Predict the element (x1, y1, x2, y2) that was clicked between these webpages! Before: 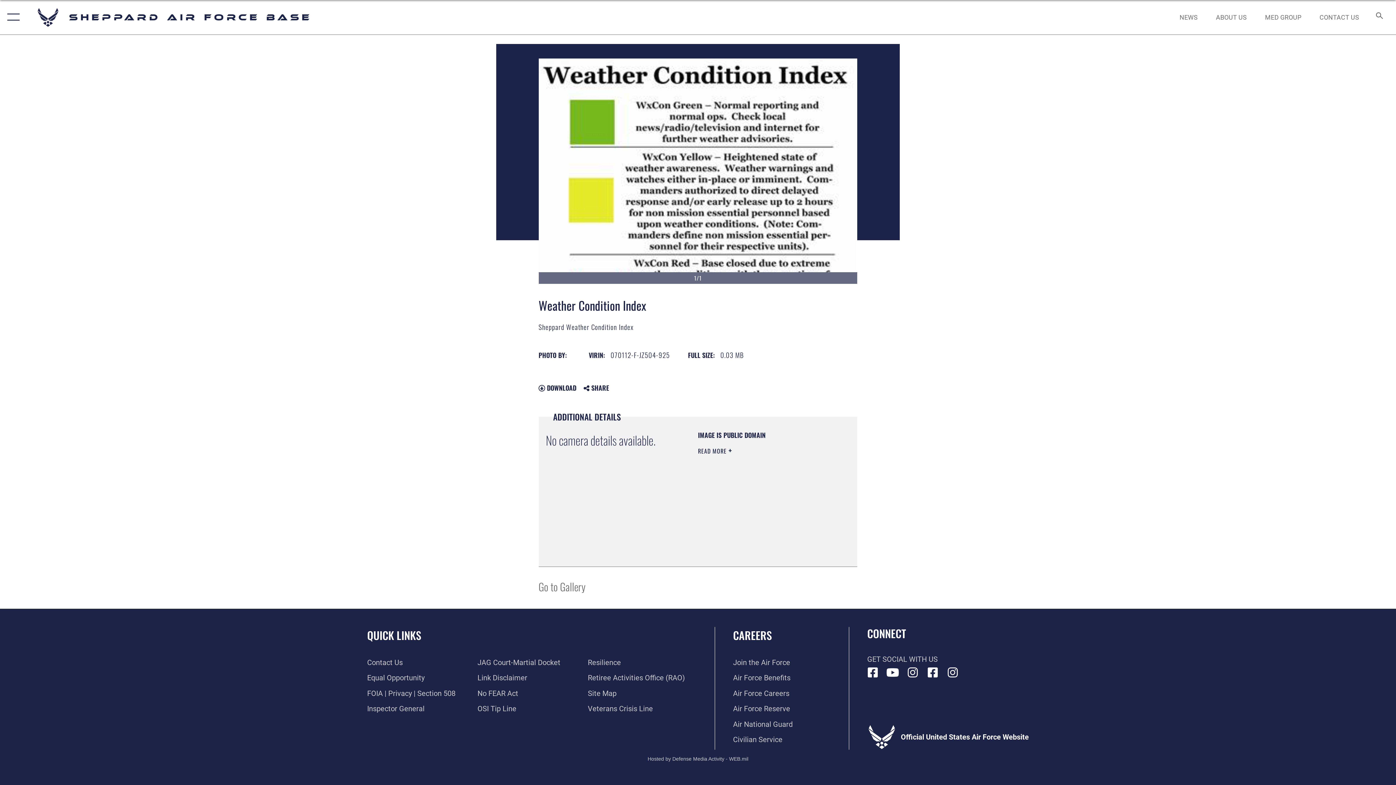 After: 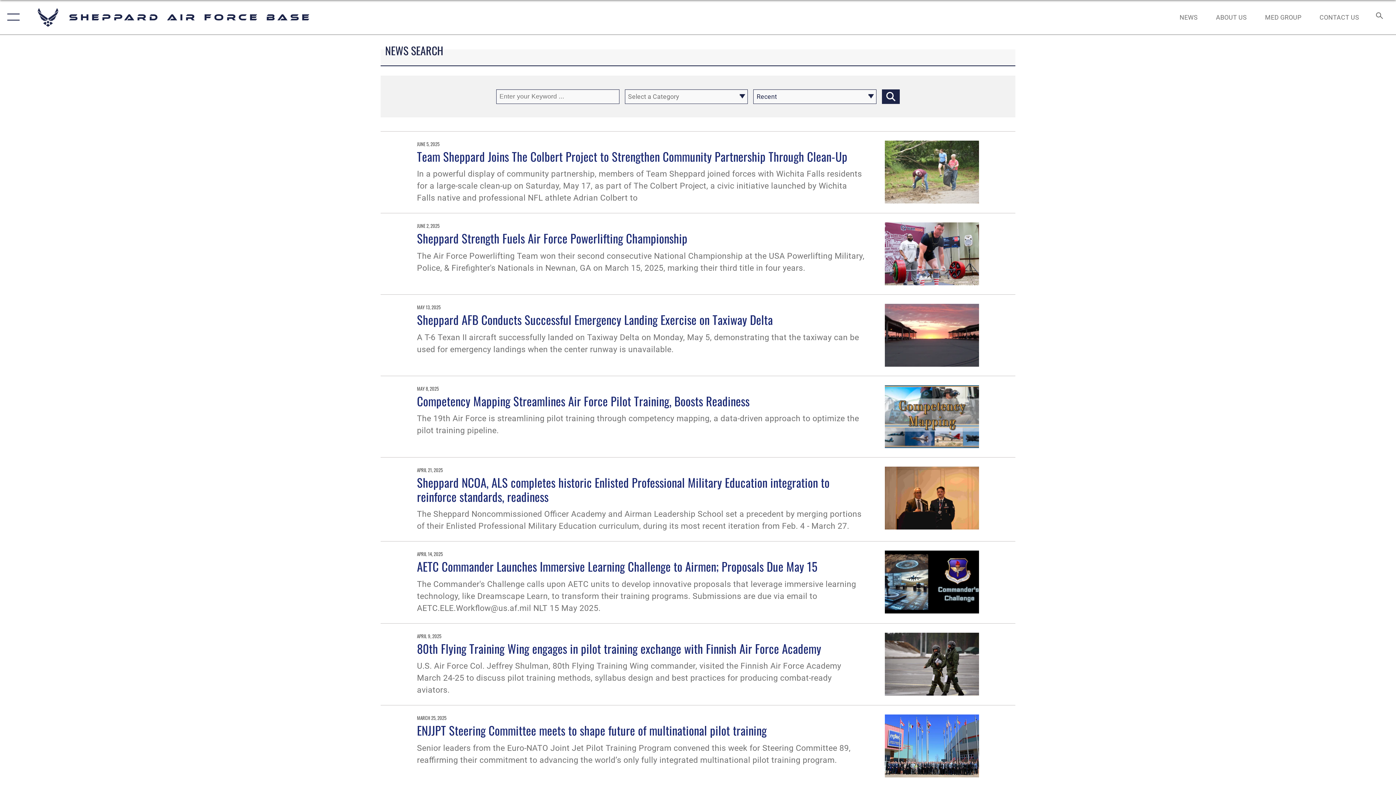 Action: bbox: (1173, 5, 1204, 28) label: NEWS